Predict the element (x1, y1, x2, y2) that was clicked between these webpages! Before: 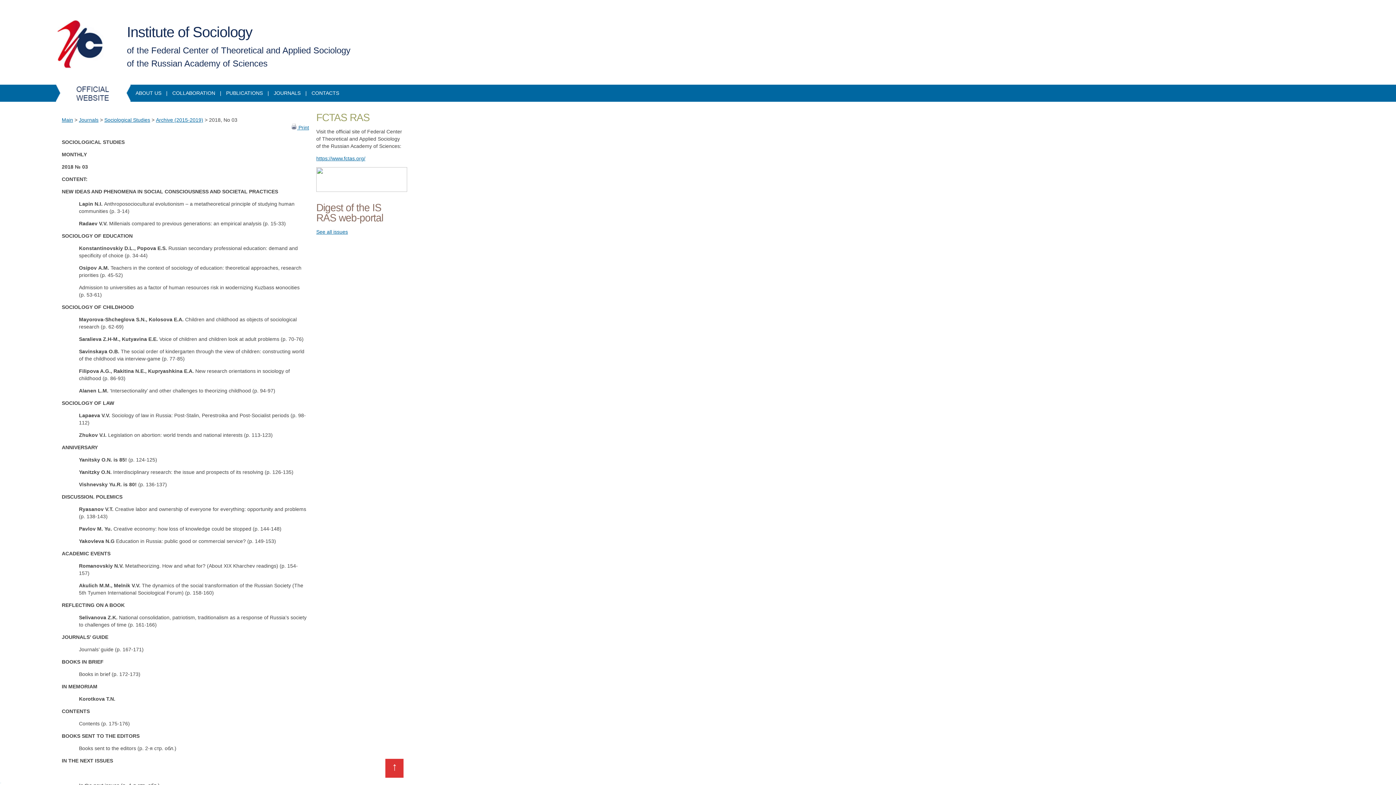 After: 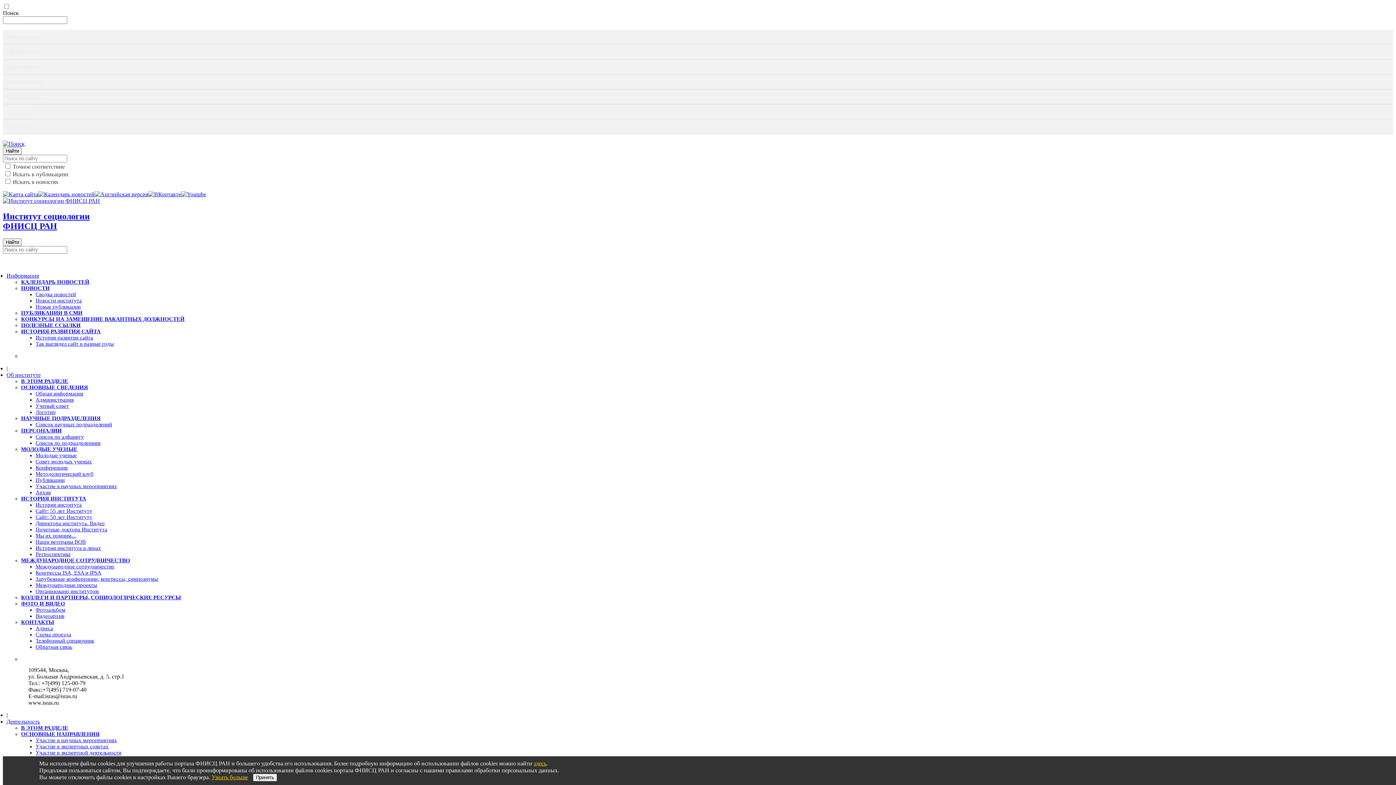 Action: label: See all issues bbox: (316, 229, 348, 234)